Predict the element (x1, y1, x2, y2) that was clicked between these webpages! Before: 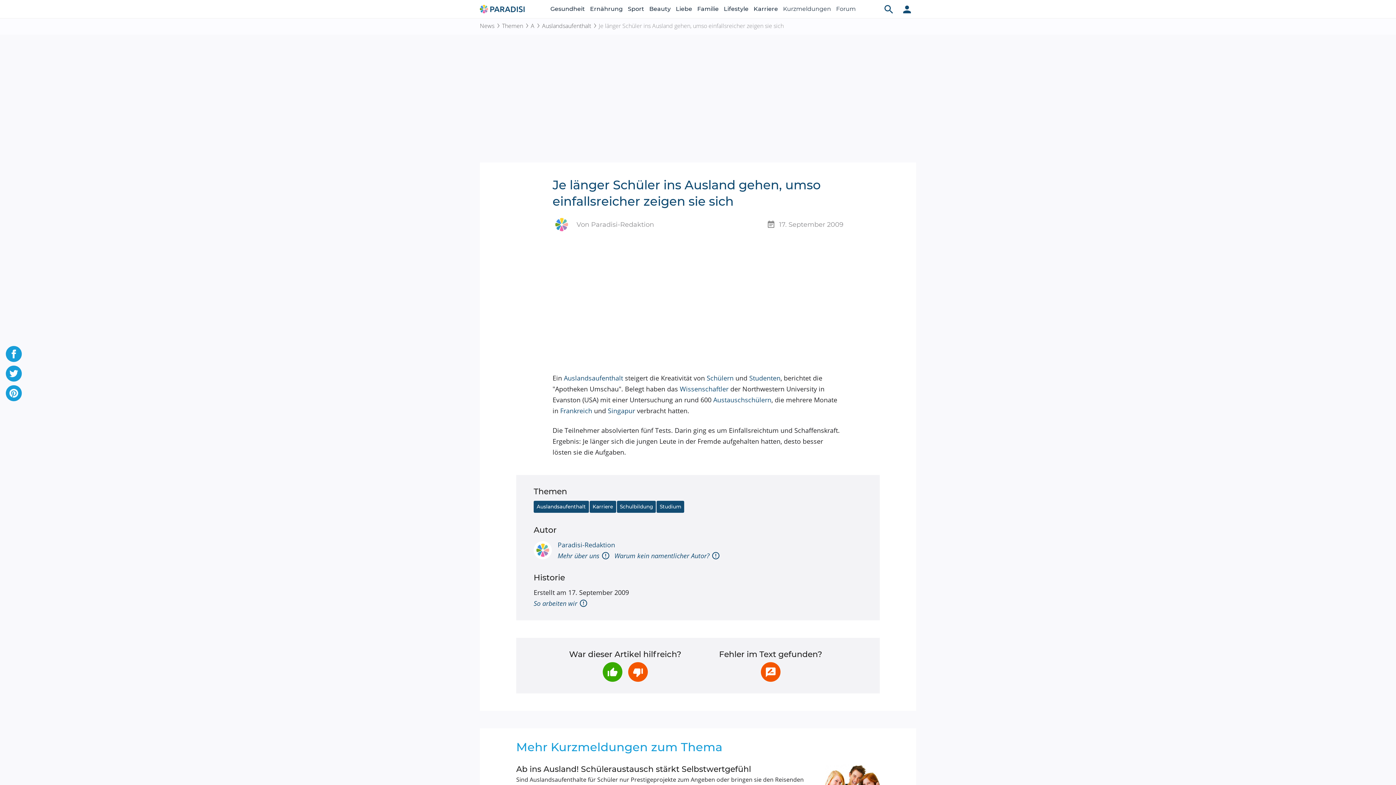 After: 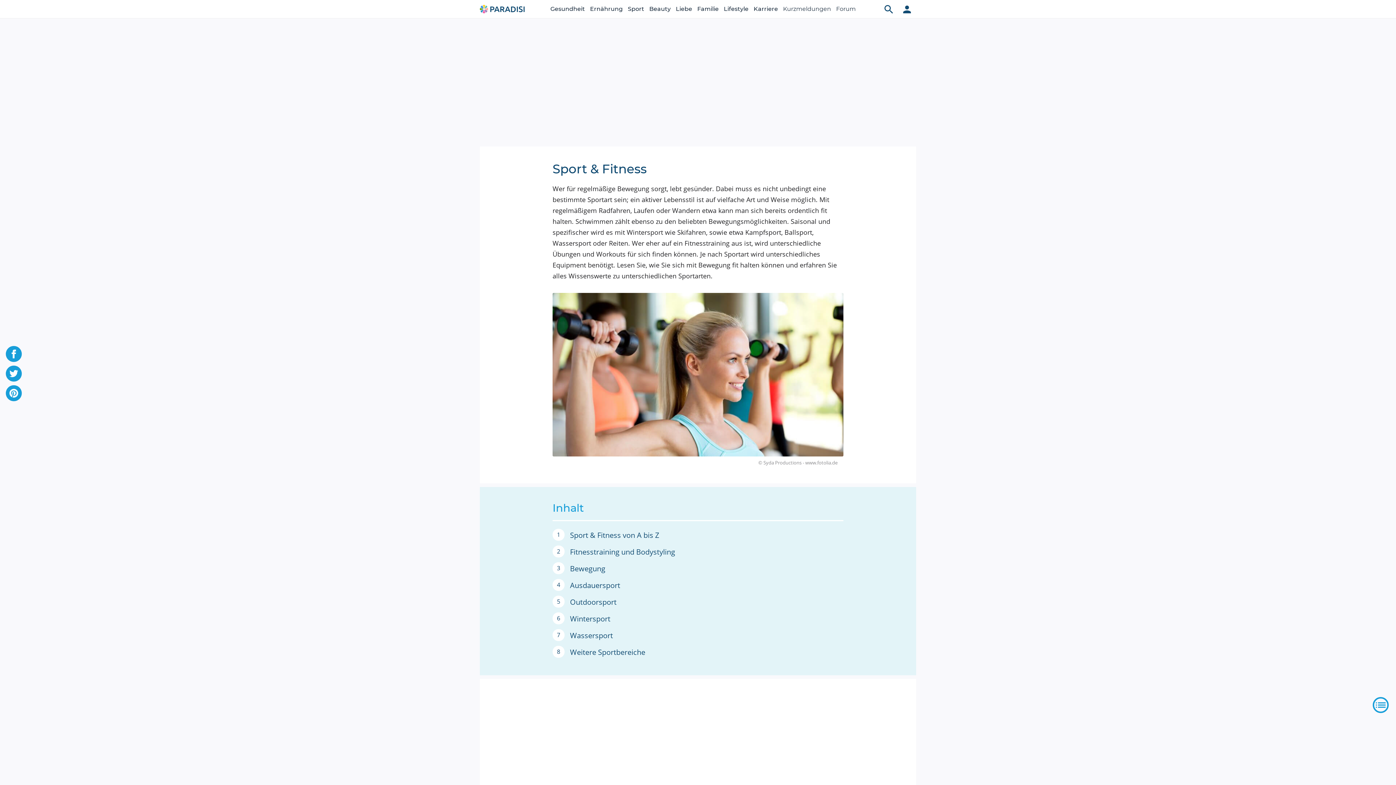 Action: bbox: (628, 0, 644, 18) label: Sport